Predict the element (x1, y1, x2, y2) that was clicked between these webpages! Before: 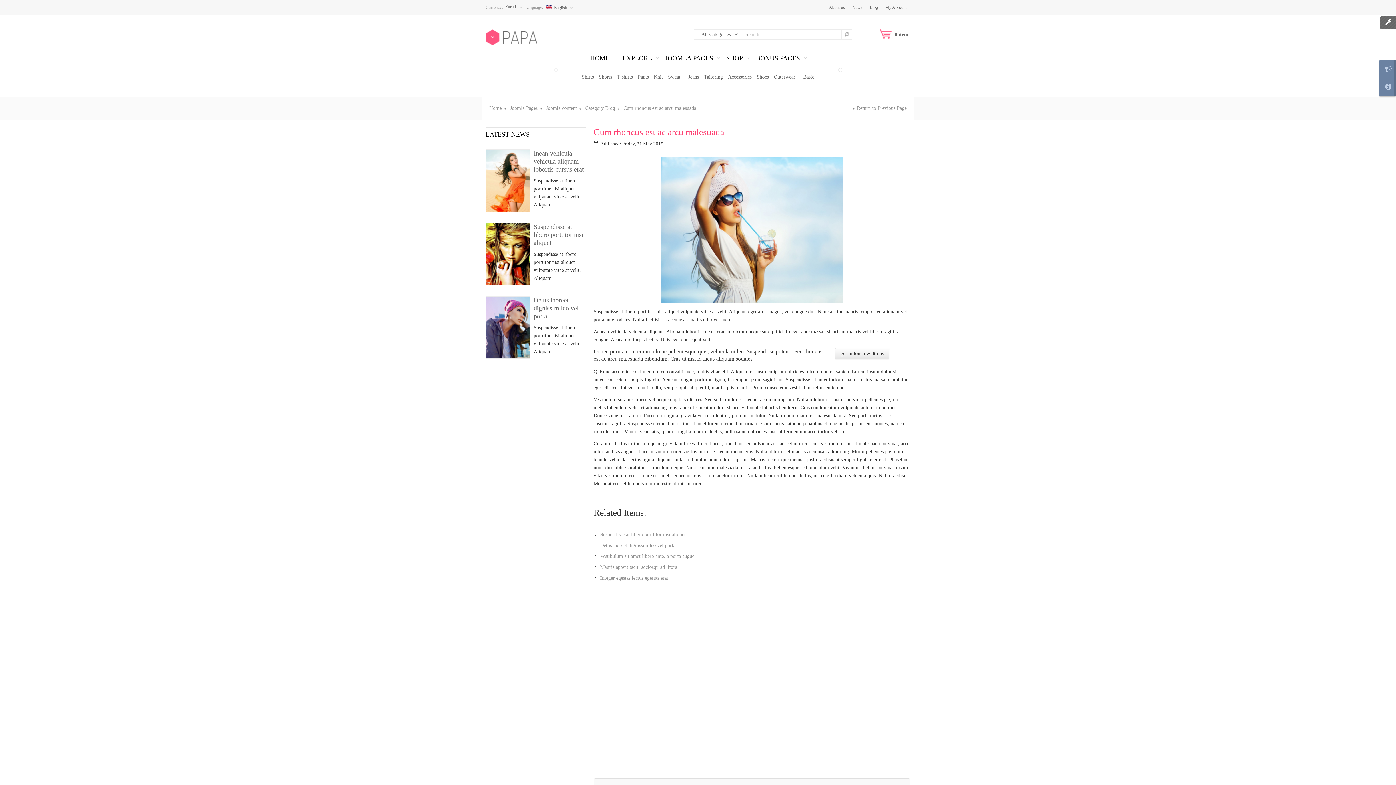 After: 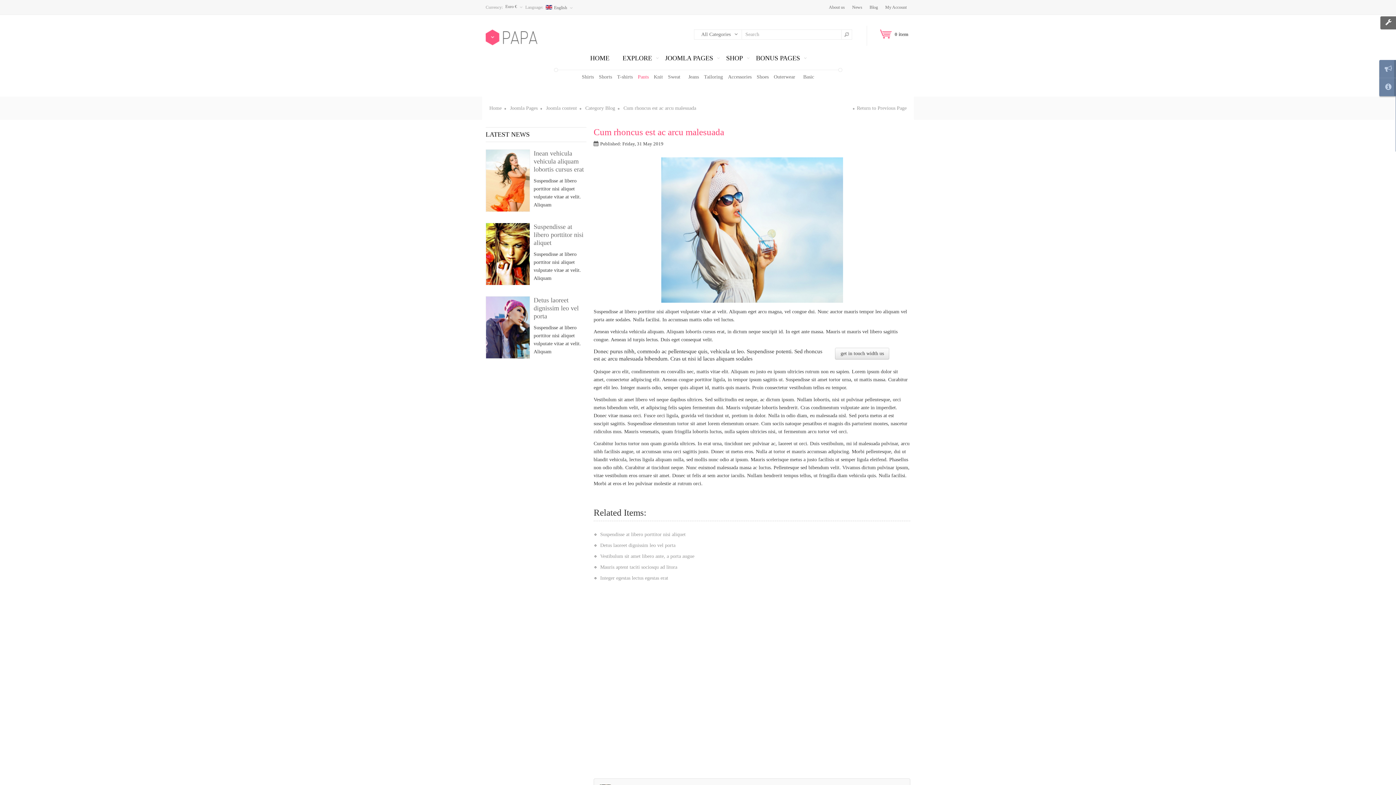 Action: bbox: (635, 68, 651, 79) label: Pants